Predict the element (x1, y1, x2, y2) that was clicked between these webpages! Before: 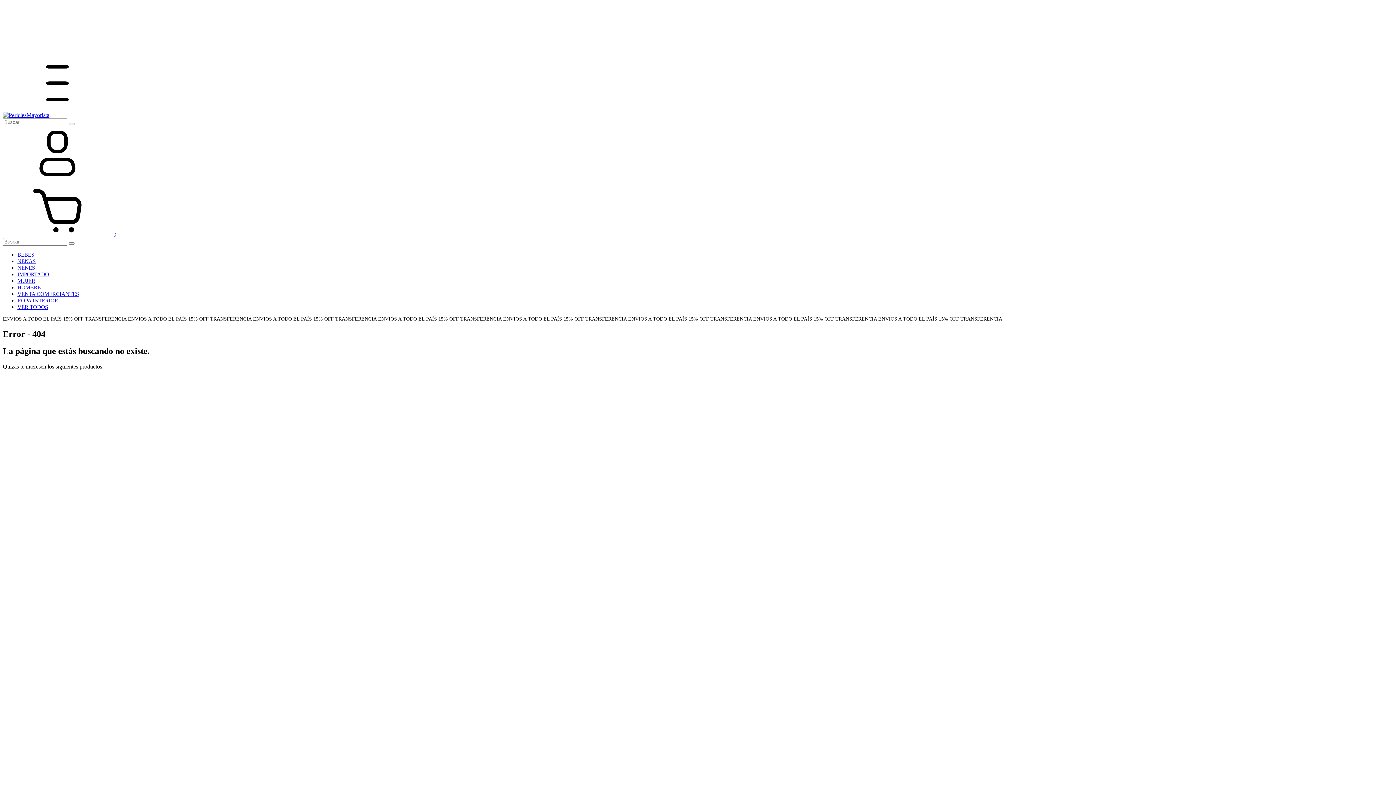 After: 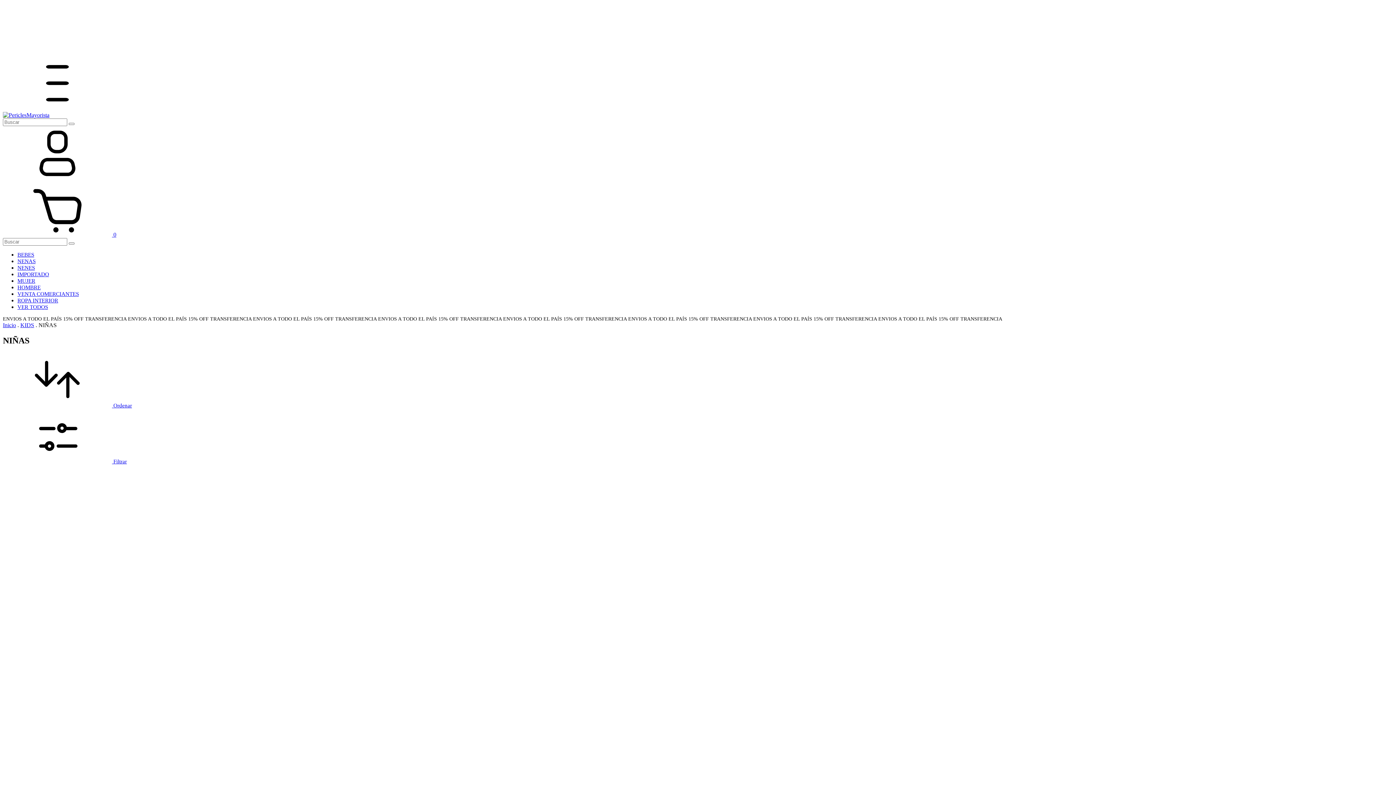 Action: label: NENAS bbox: (17, 258, 35, 264)